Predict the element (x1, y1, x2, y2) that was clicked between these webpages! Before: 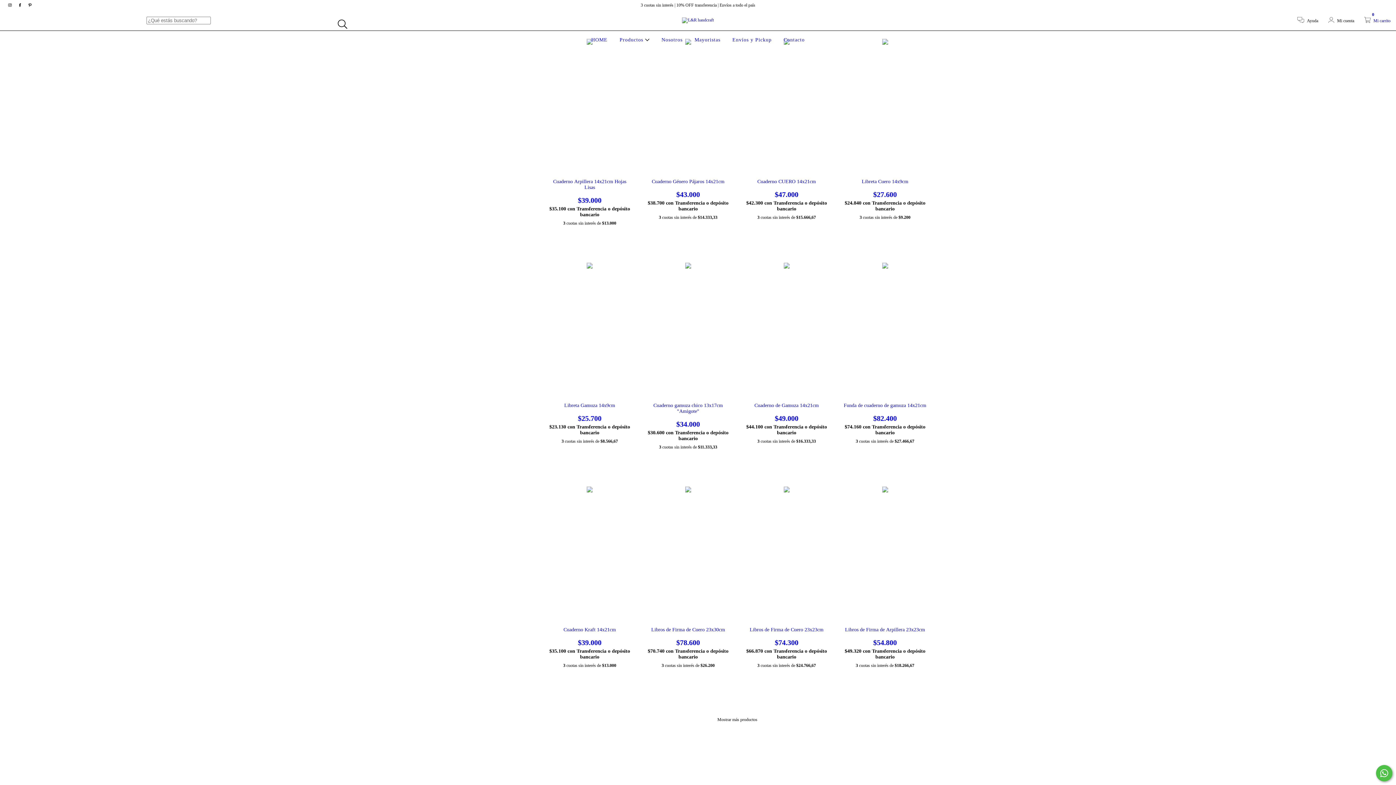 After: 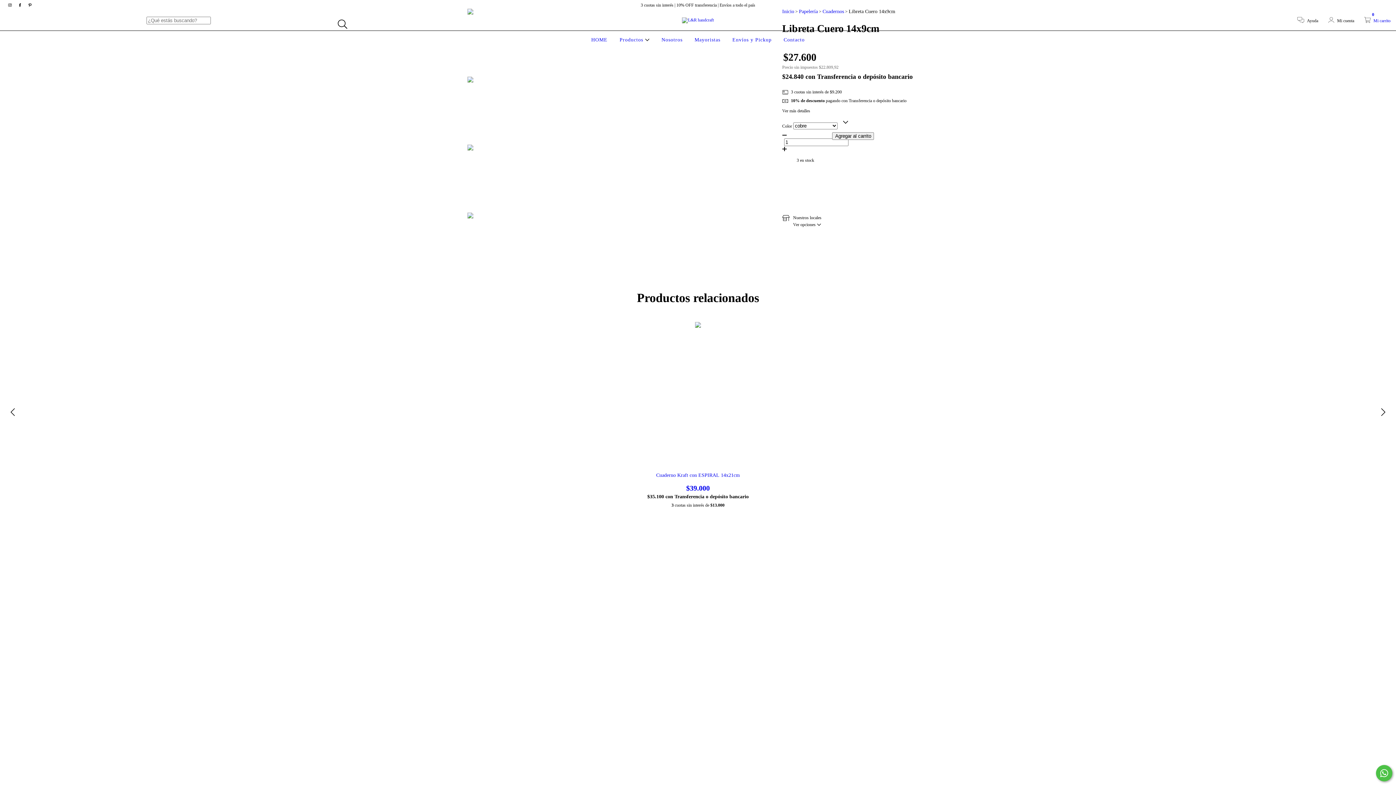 Action: label: Libreta Cuero 14x9cm bbox: (842, 178, 927, 198)